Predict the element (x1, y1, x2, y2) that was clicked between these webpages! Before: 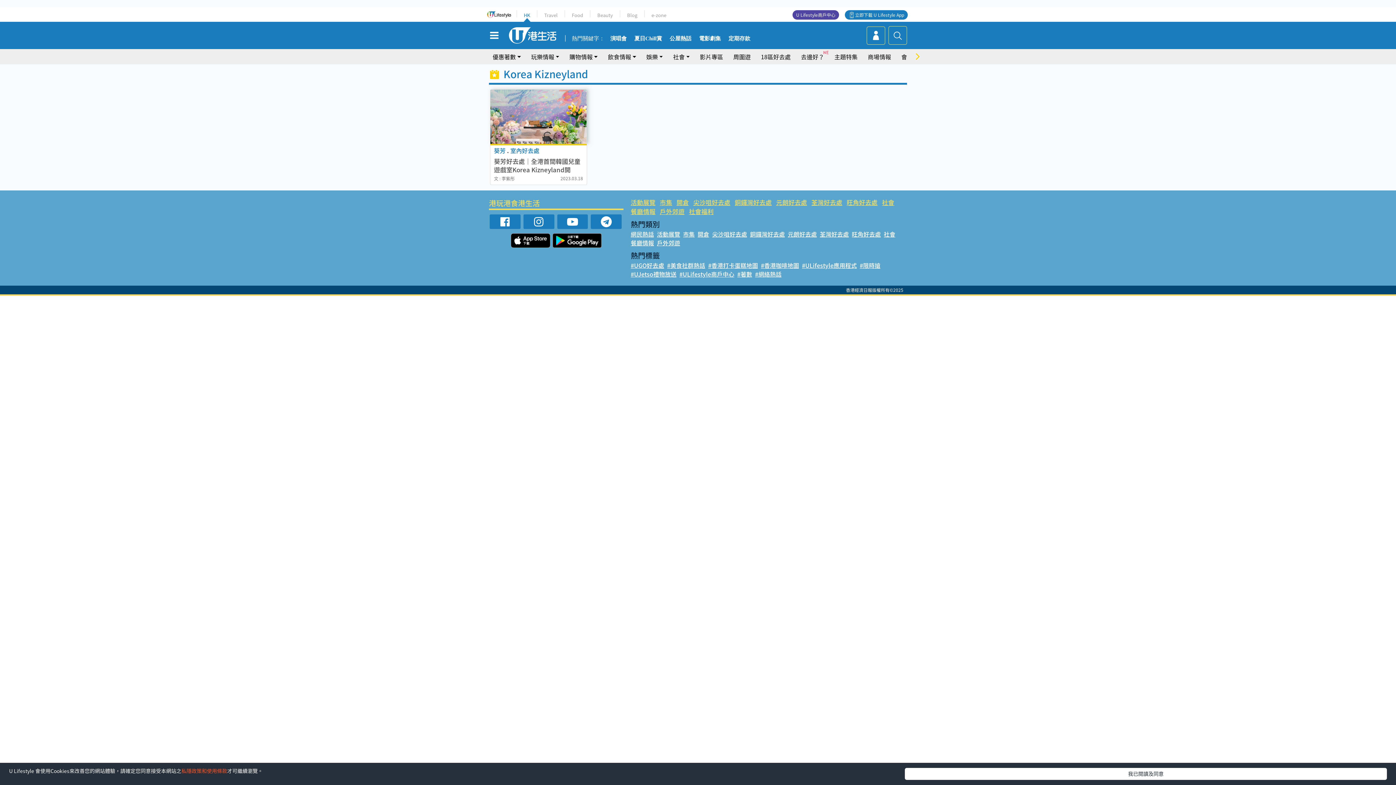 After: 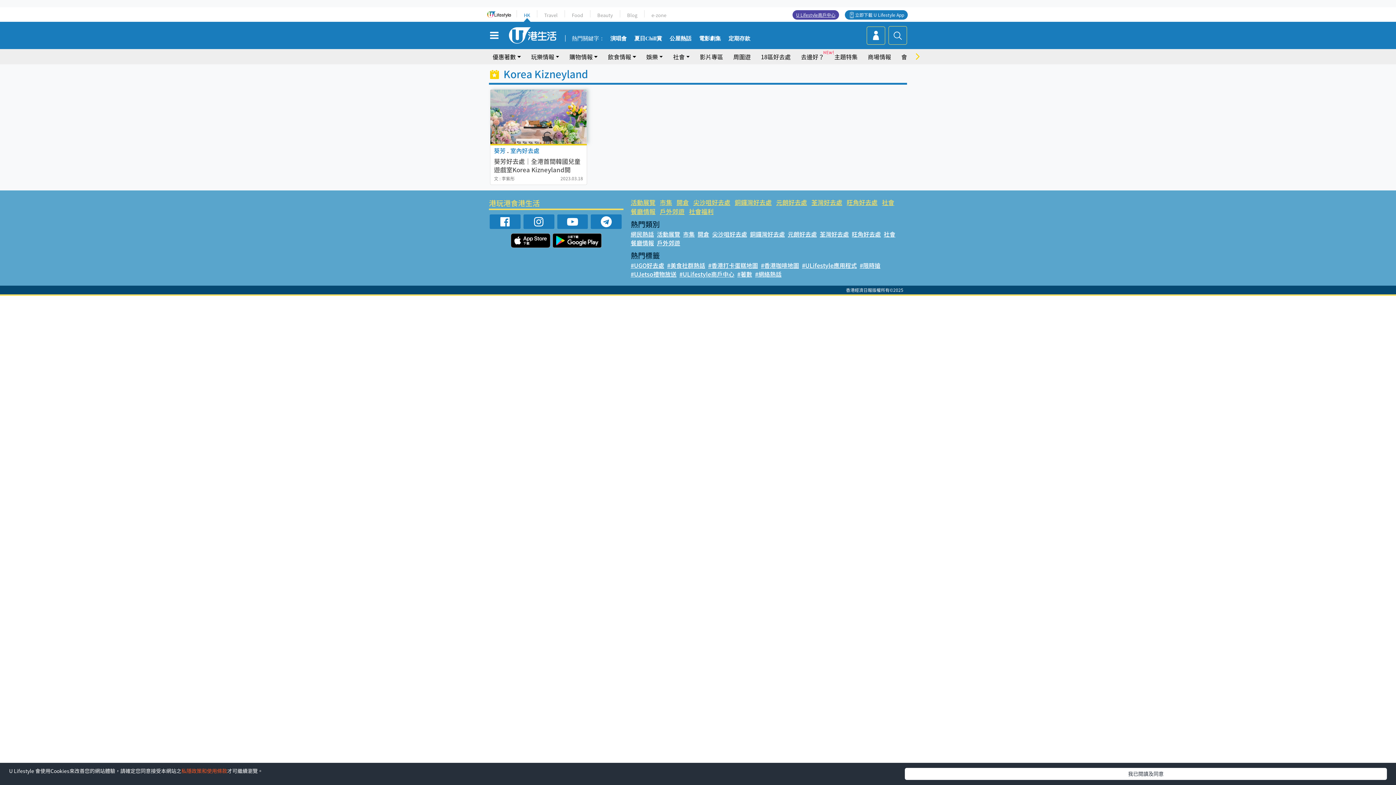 Action: label: U Lifestyle商戶中心 bbox: (796, 10, 835, 18)